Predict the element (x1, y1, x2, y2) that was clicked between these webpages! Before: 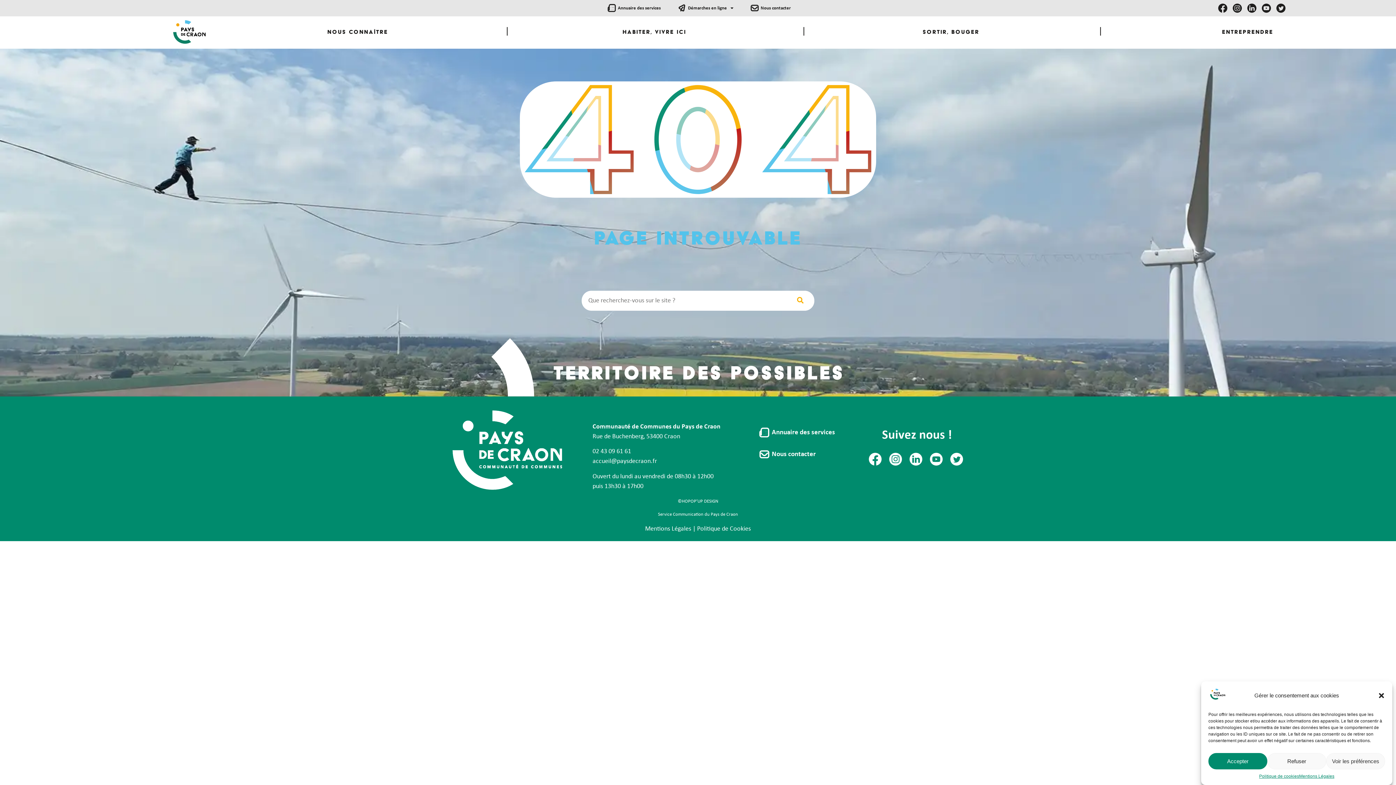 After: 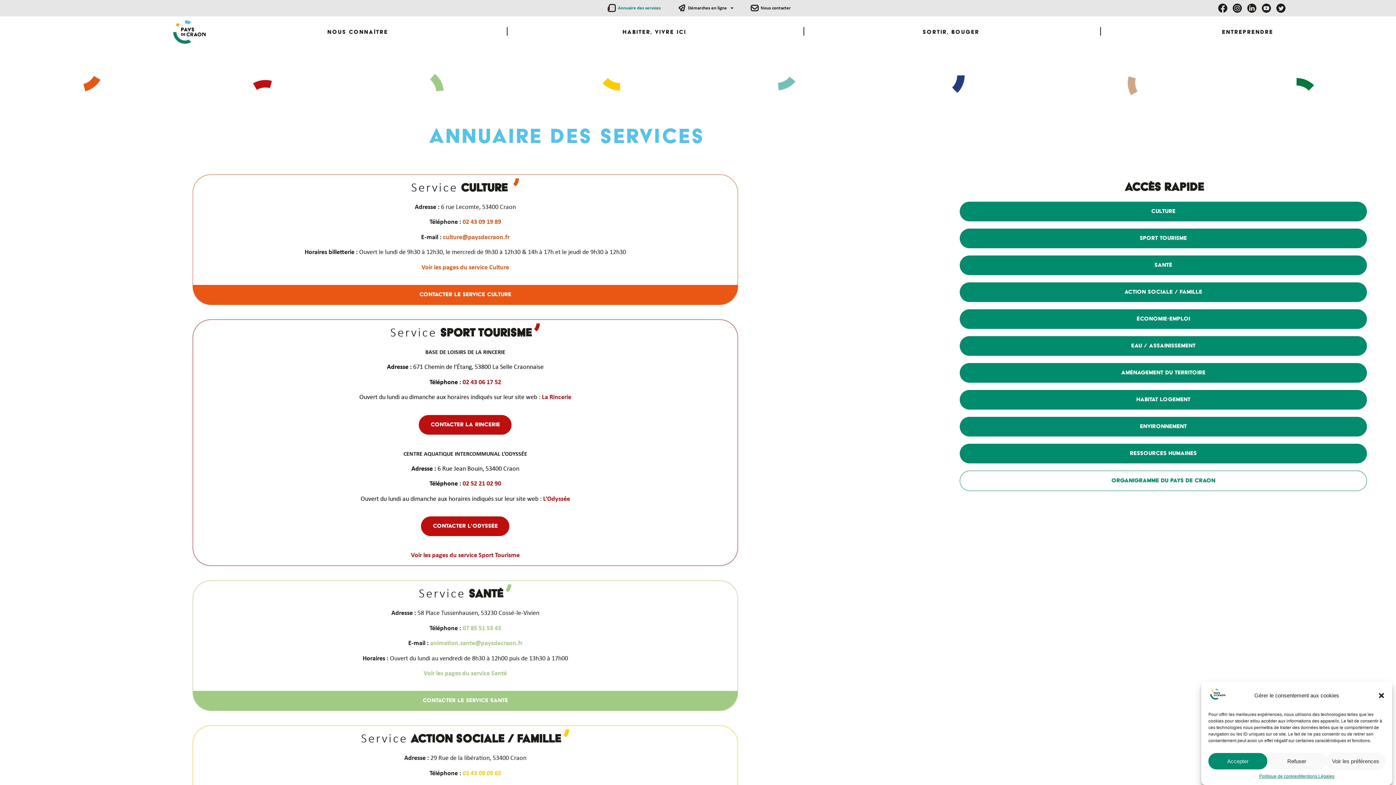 Action: bbox: (756, 422, 835, 444) label: Annuaire des services